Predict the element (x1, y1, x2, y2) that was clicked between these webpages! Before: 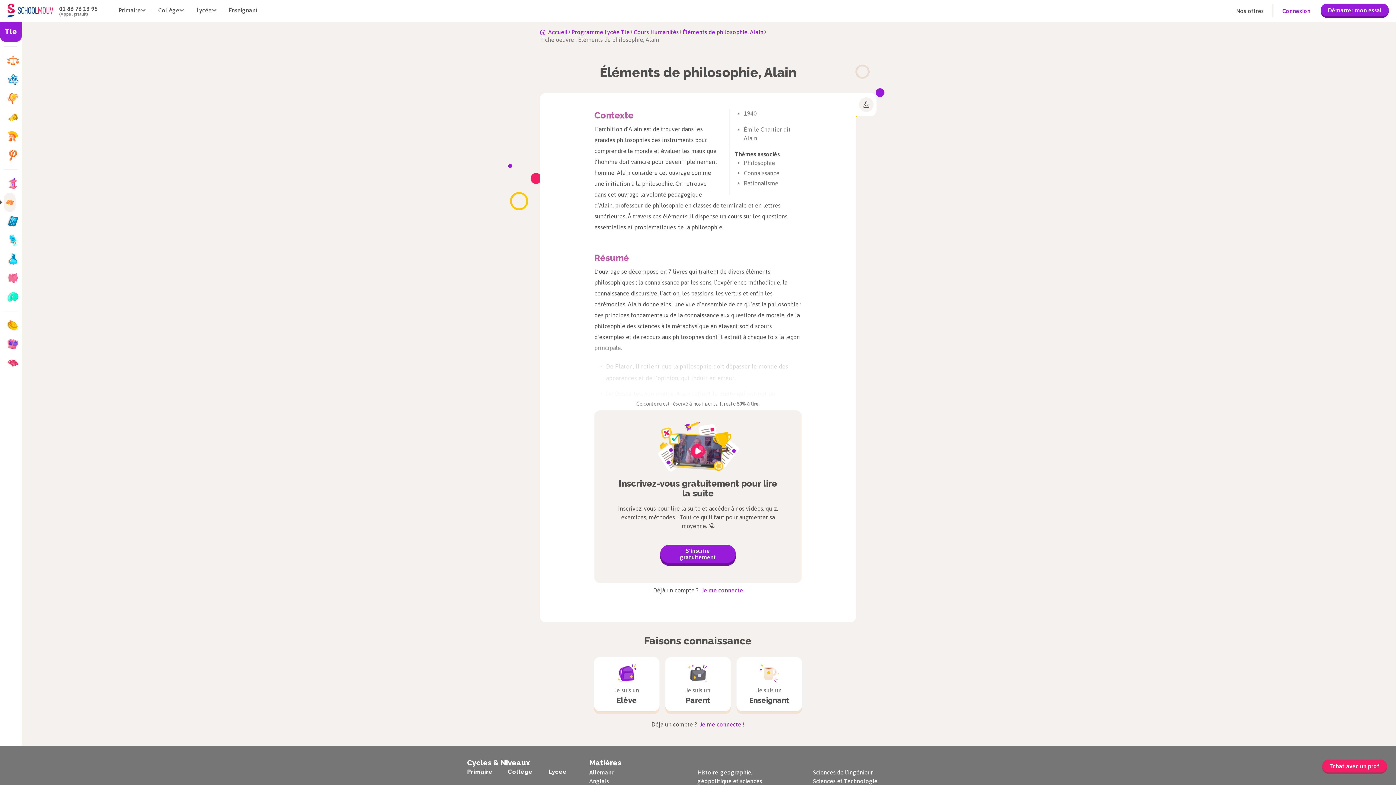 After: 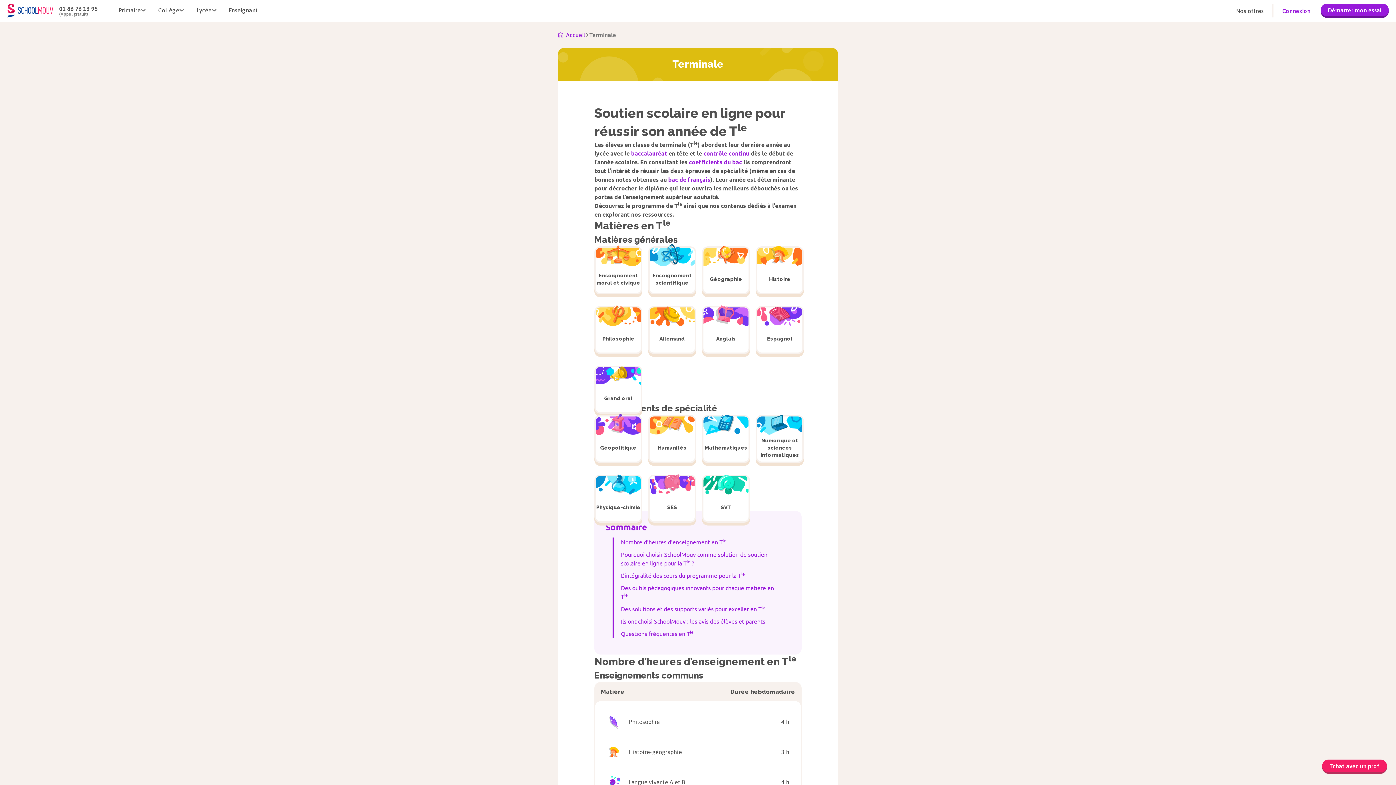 Action: bbox: (571, 27, 629, 36) label: Programme Lycée Tle